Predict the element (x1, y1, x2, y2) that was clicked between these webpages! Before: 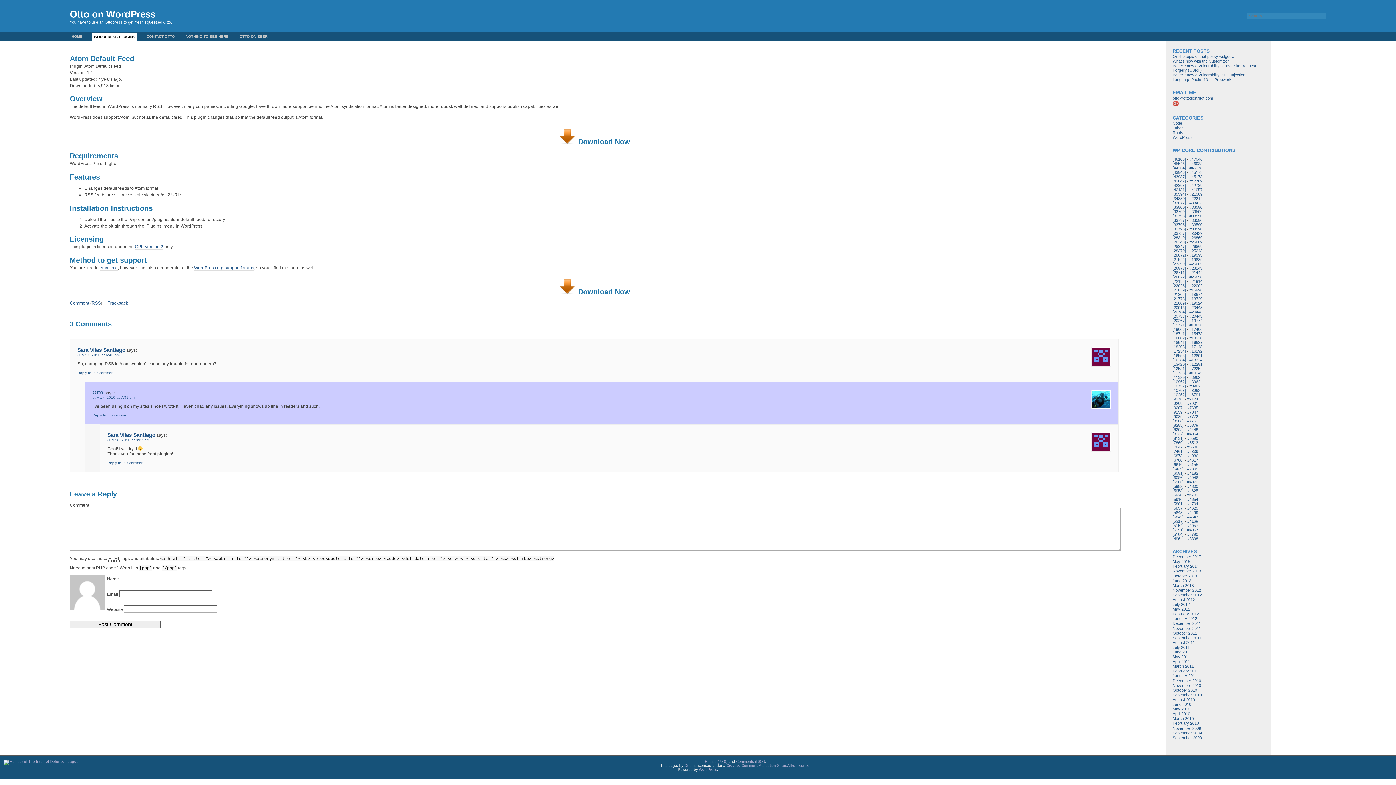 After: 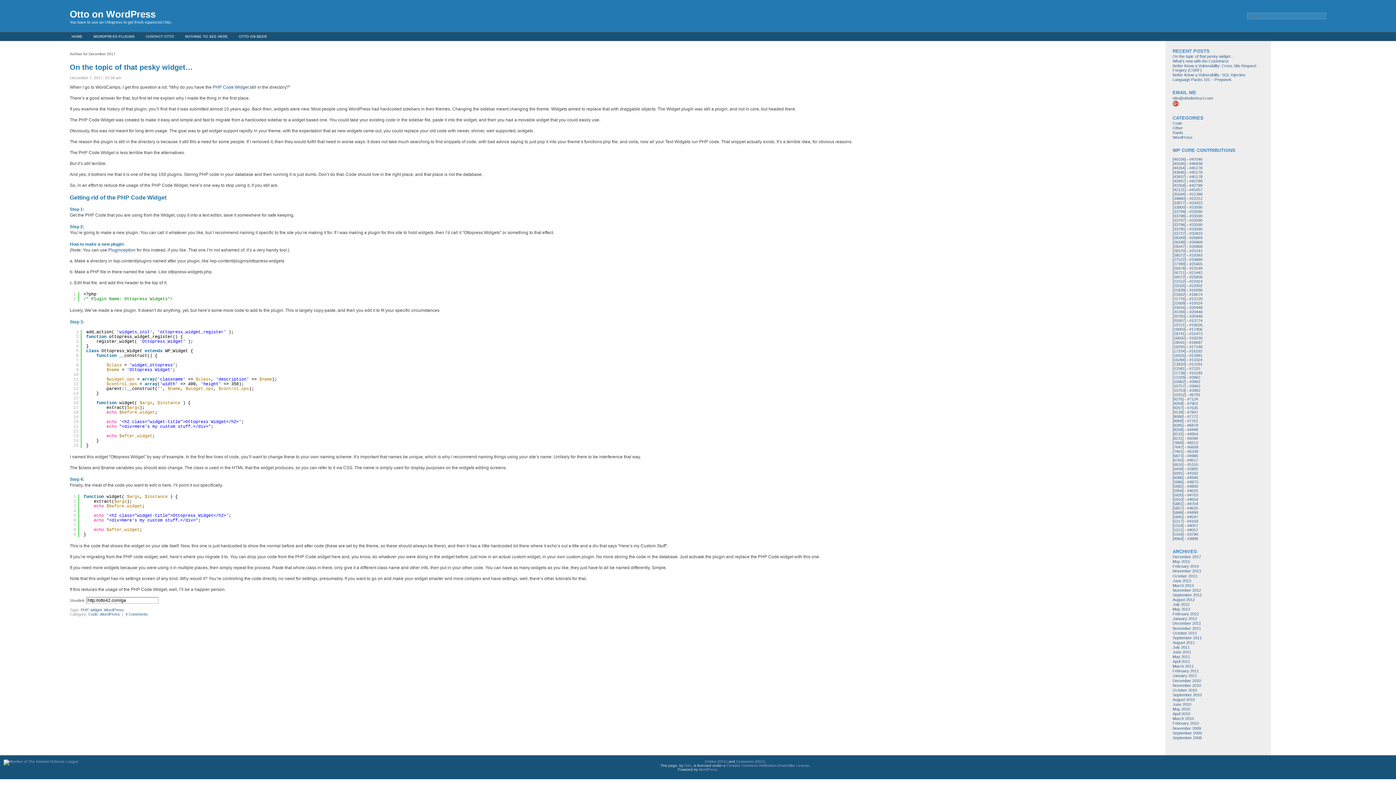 Action: bbox: (1172, 554, 1201, 559) label: December 2017